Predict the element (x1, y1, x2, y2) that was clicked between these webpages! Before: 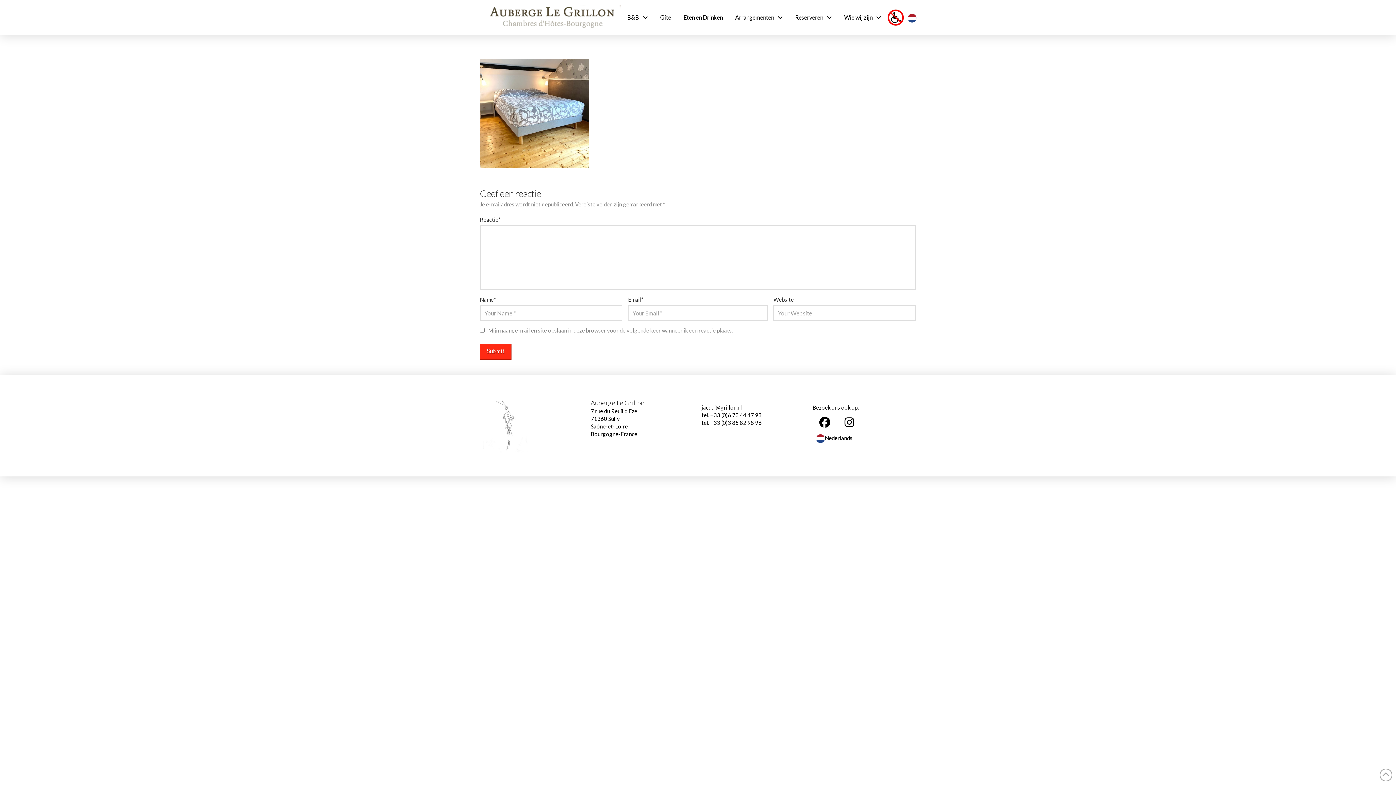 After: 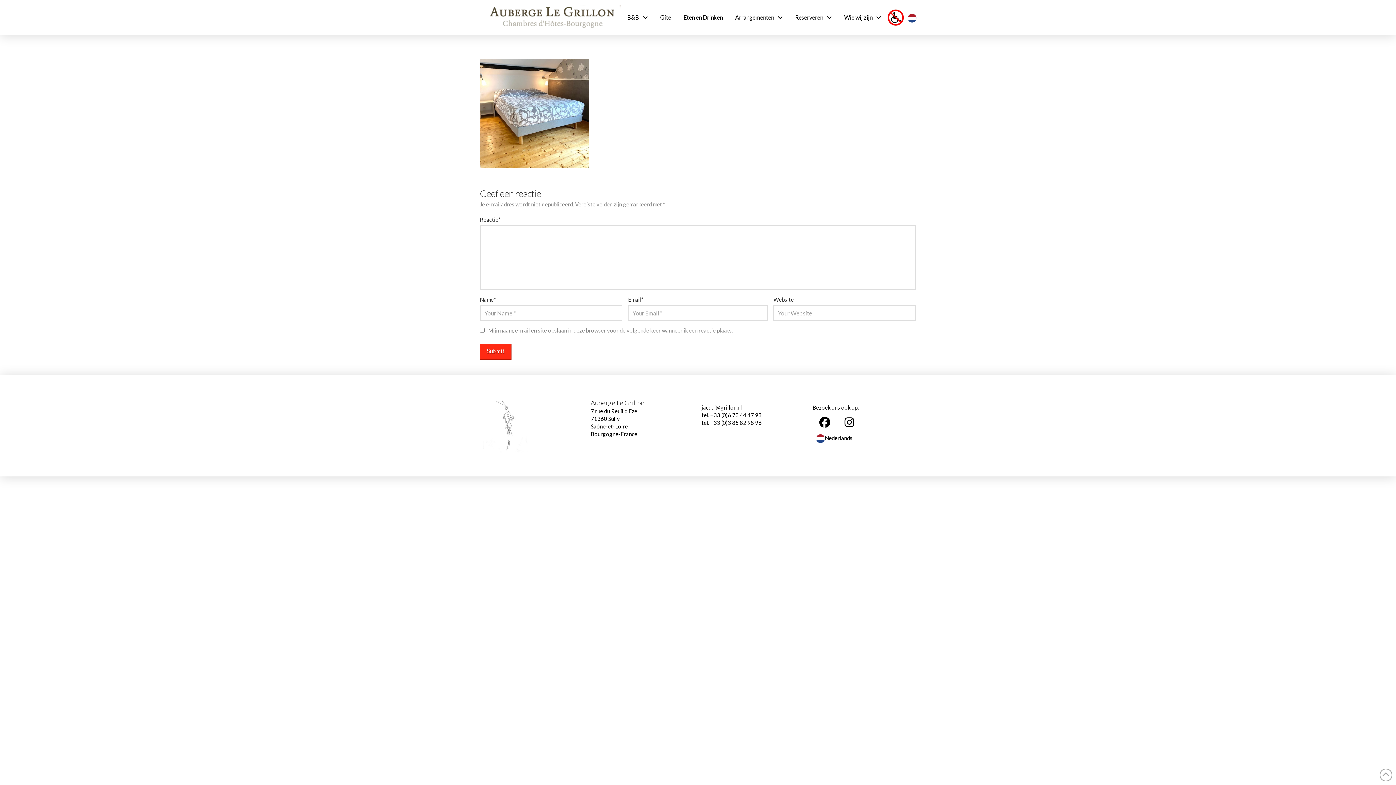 Action: bbox: (904, 13, 920, 20) label: Nederlands